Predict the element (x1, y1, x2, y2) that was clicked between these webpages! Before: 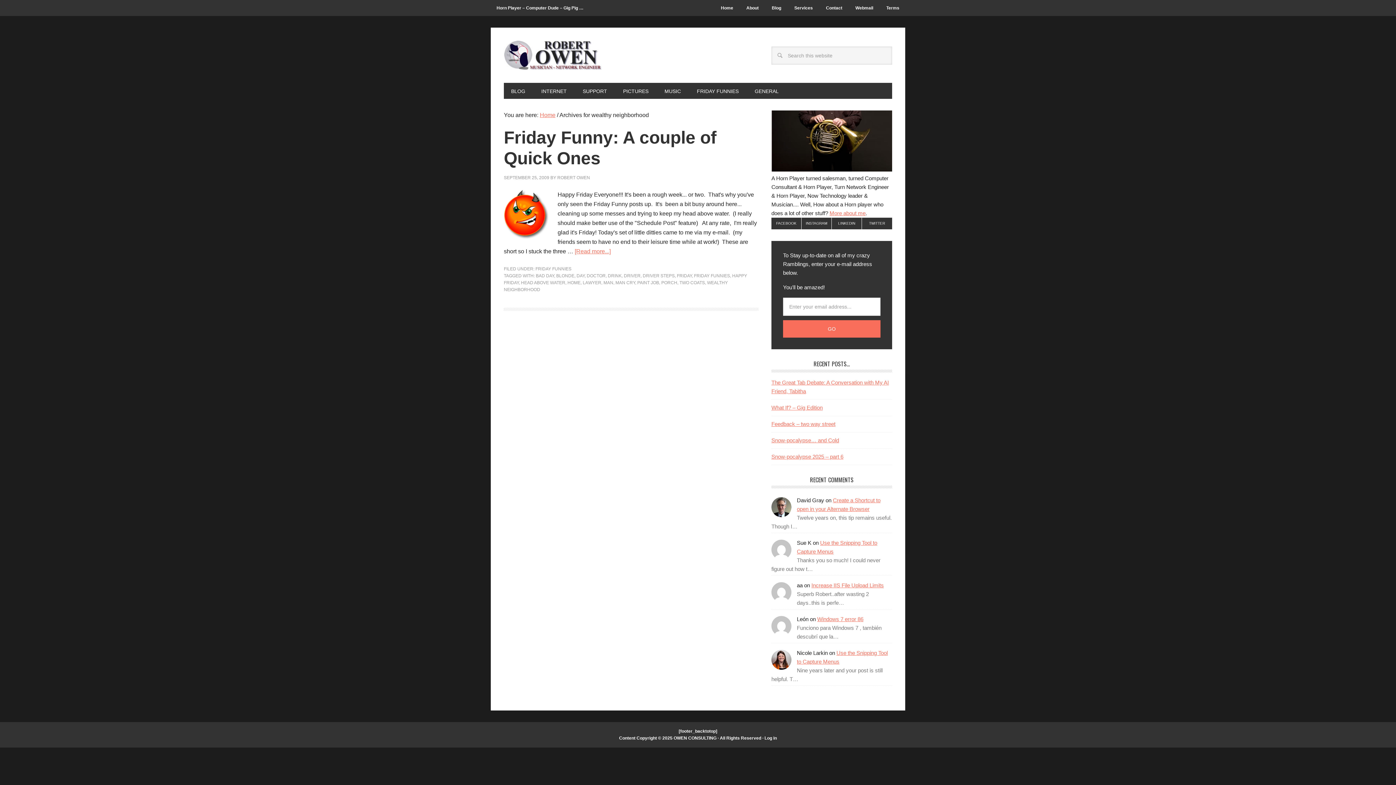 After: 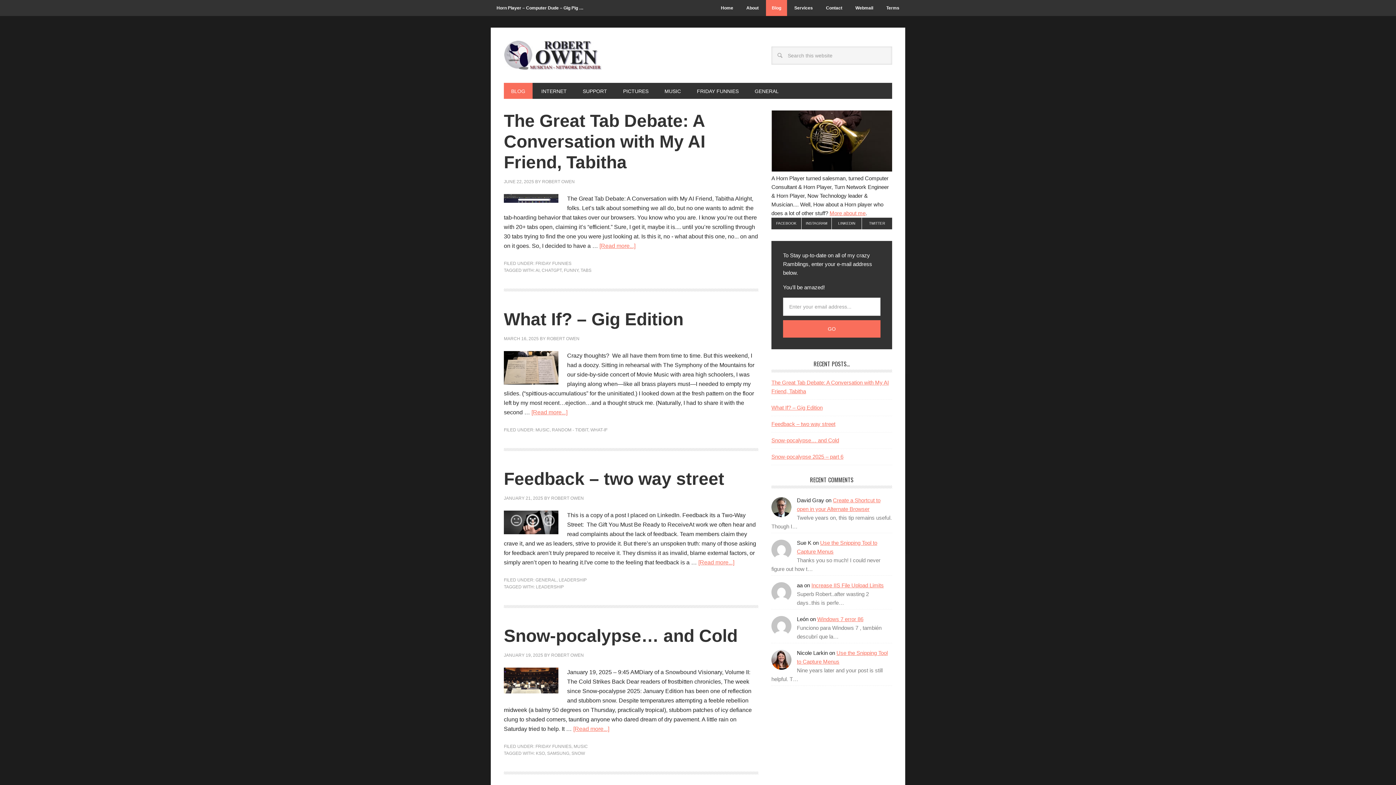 Action: bbox: (504, 82, 532, 98) label: BLOG